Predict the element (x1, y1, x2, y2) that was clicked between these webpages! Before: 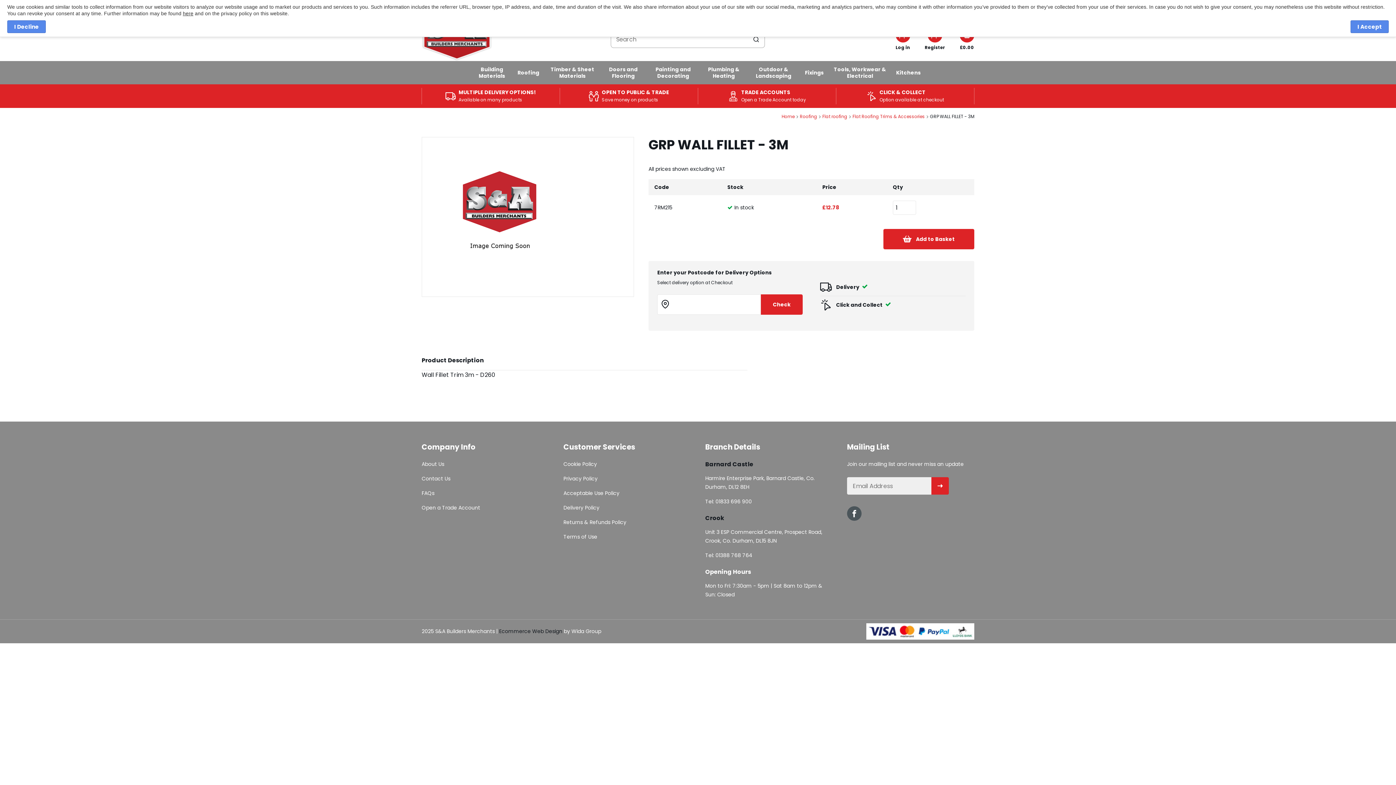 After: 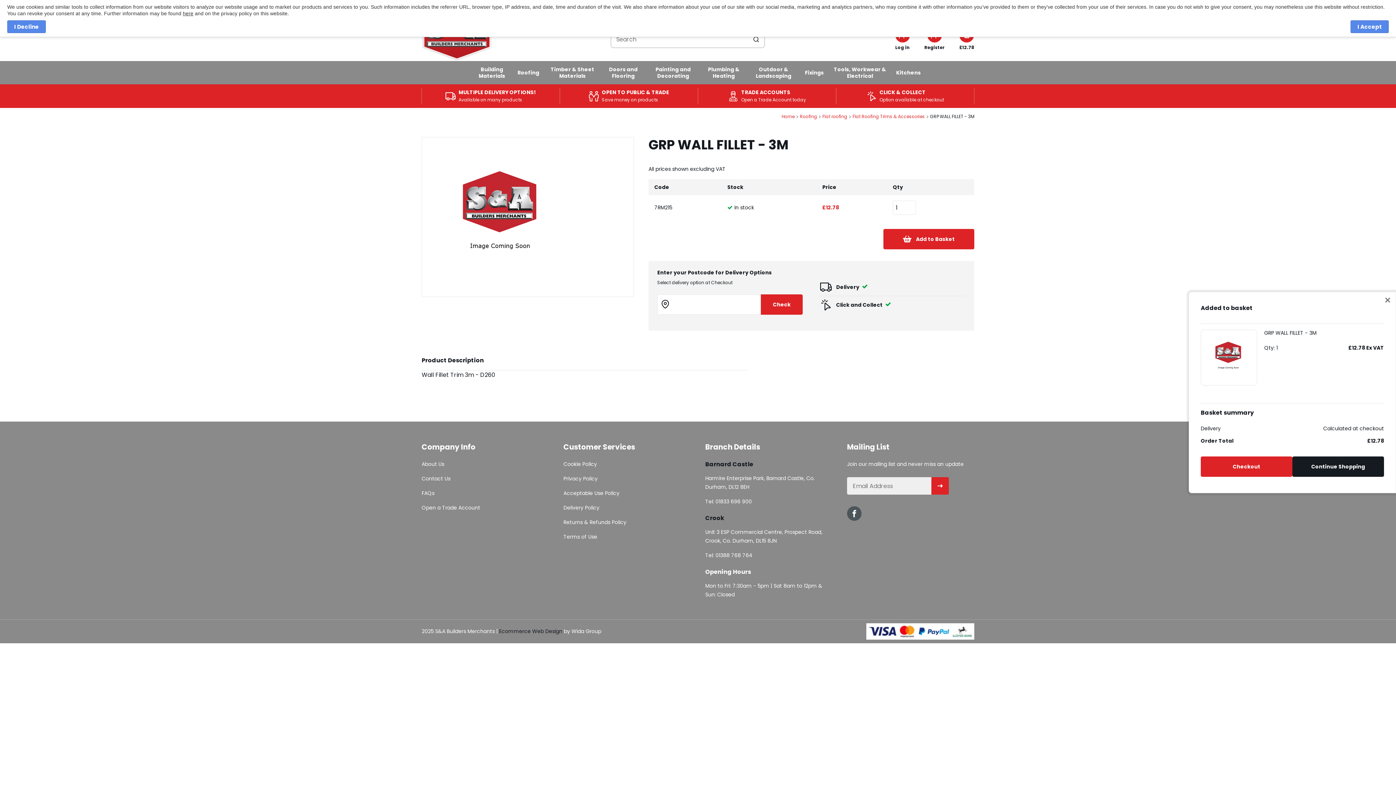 Action: bbox: (883, 229, 974, 249) label: Add to Basket